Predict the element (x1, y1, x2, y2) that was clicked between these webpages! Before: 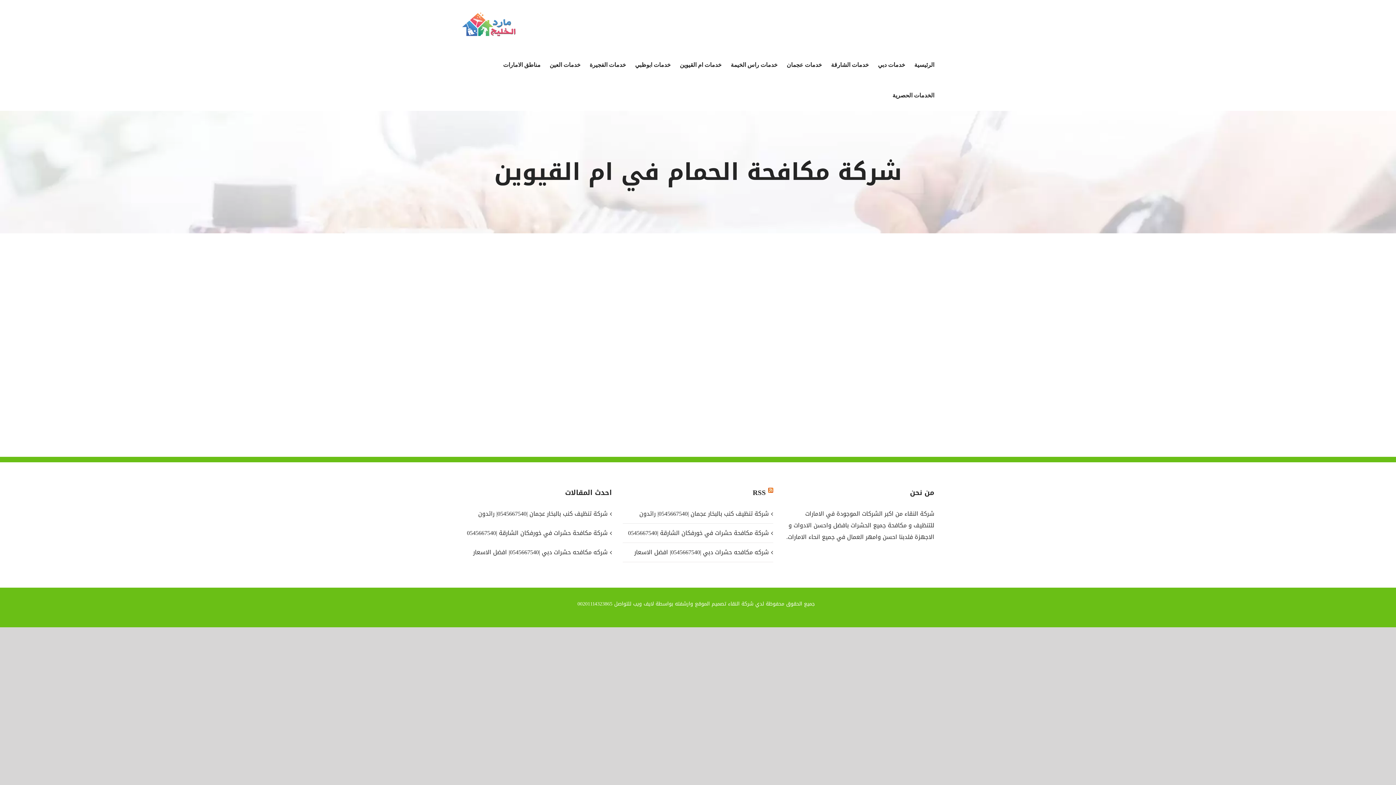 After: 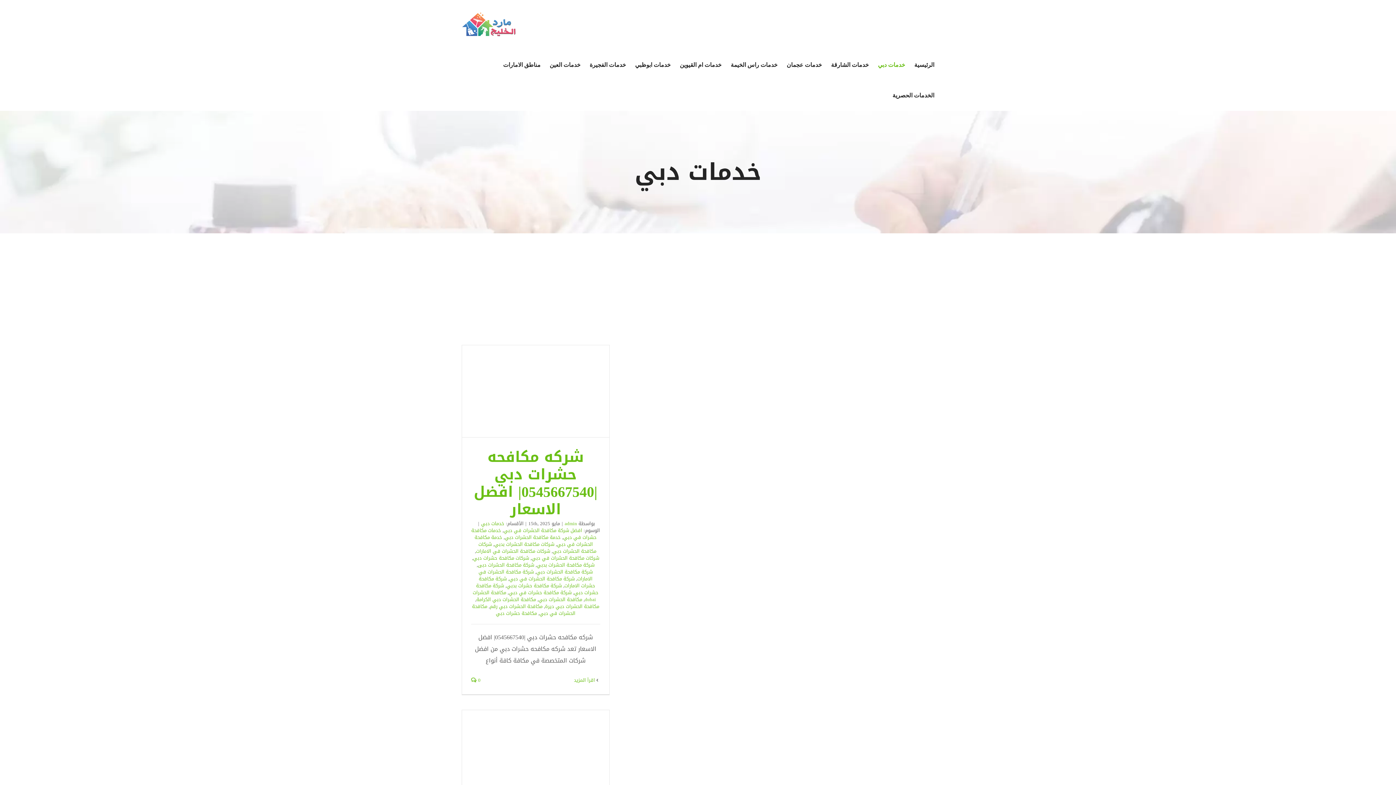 Action: bbox: (878, 49, 905, 80) label: خدمات دبي